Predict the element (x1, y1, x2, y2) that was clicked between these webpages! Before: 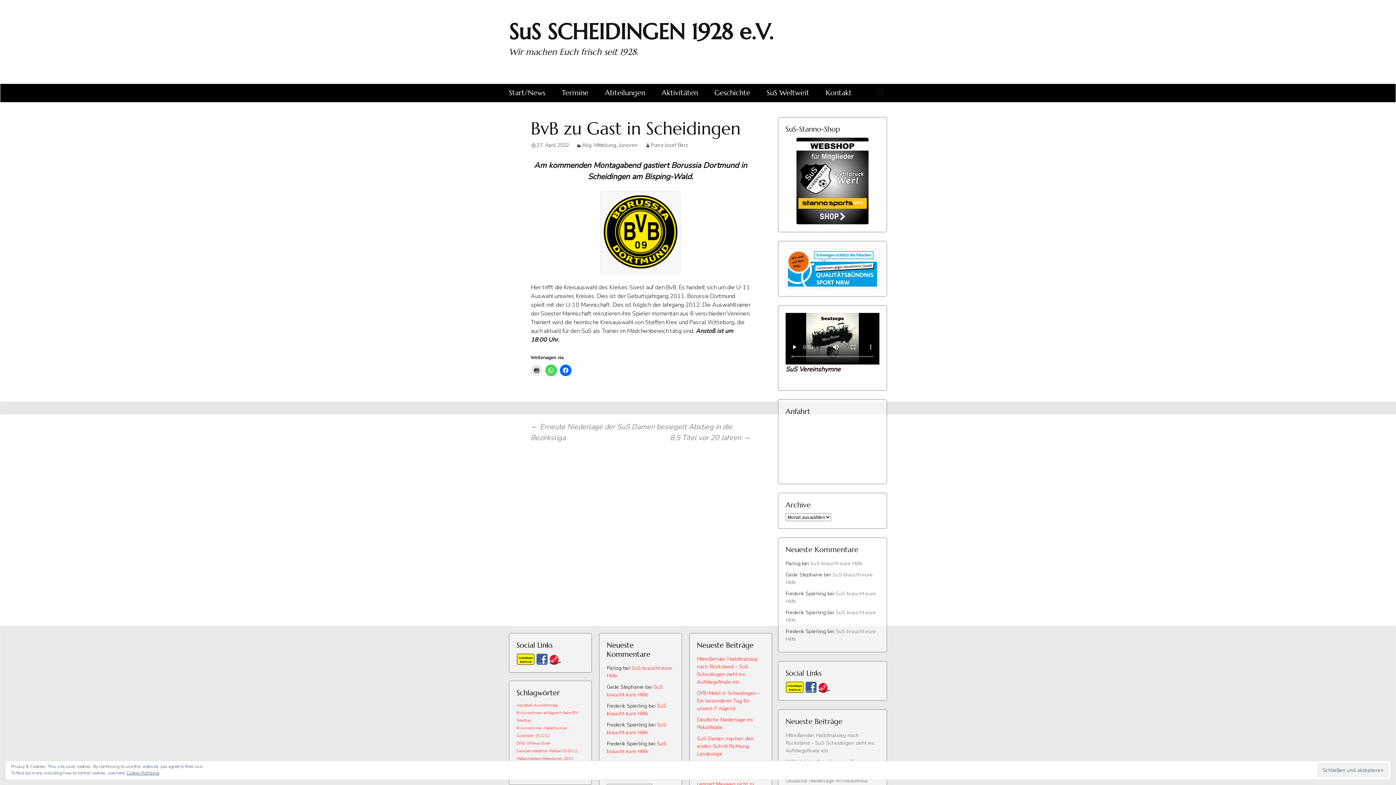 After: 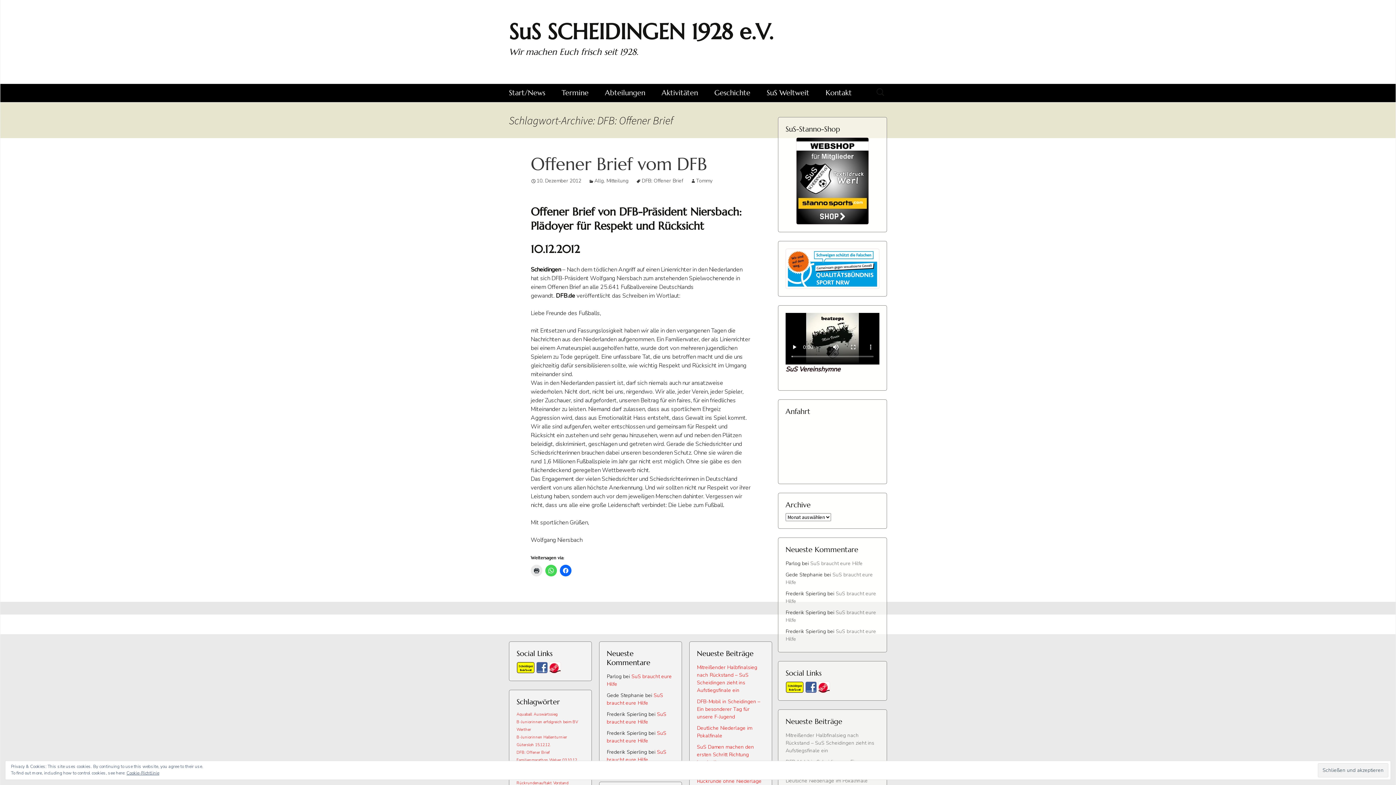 Action: label: DFB: Offener Brief (1 Eintrag) bbox: (516, 741, 550, 746)